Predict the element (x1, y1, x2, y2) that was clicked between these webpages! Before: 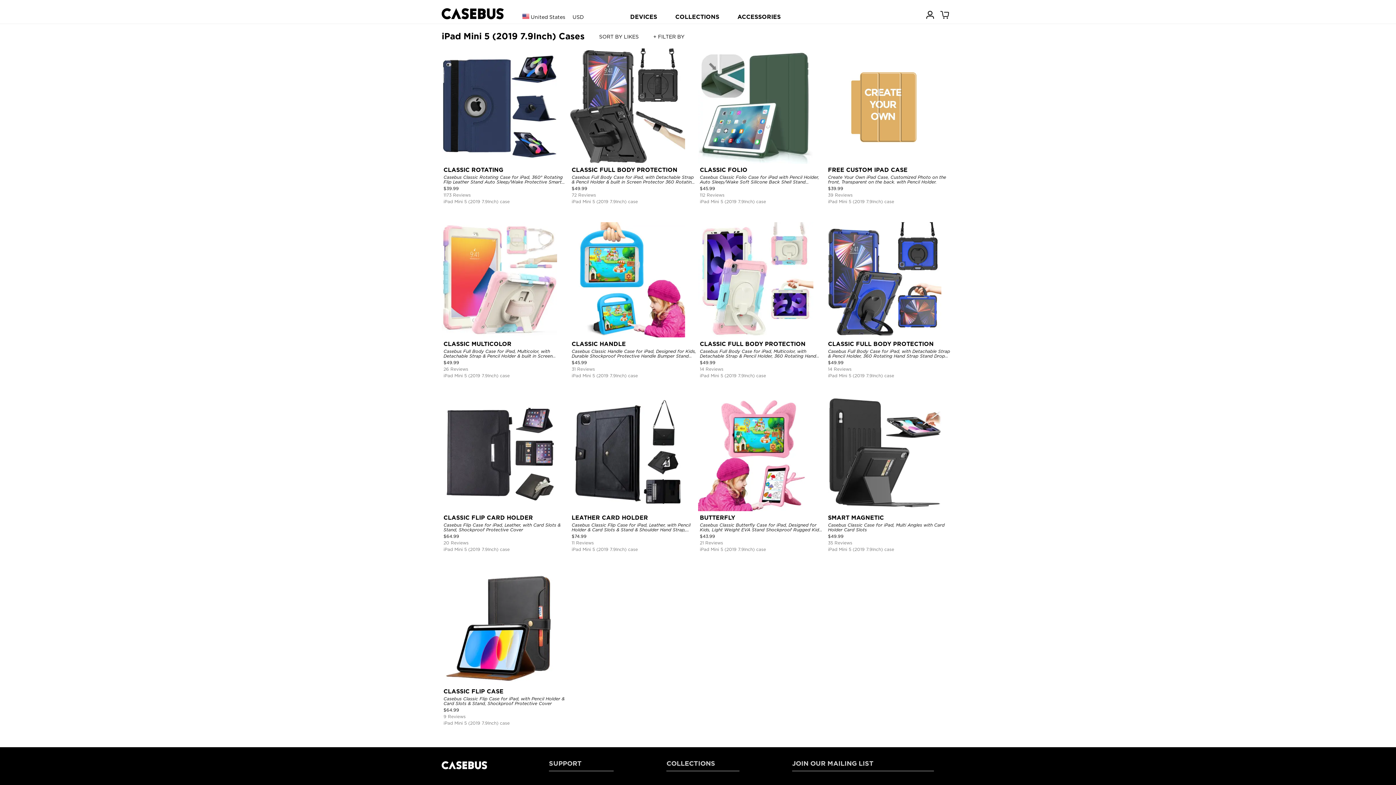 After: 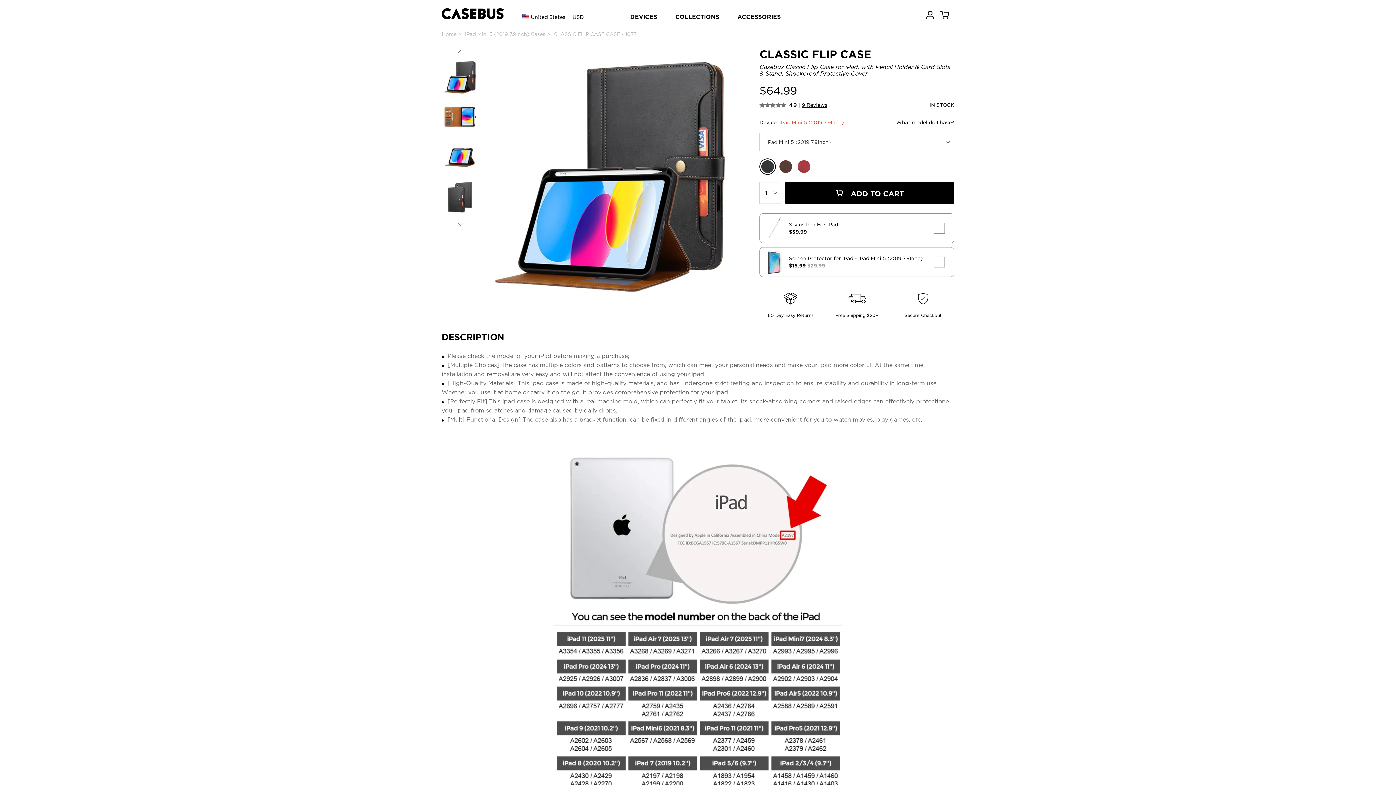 Action: bbox: (443, 688, 503, 695) label: CLASSIC FLIP CASE